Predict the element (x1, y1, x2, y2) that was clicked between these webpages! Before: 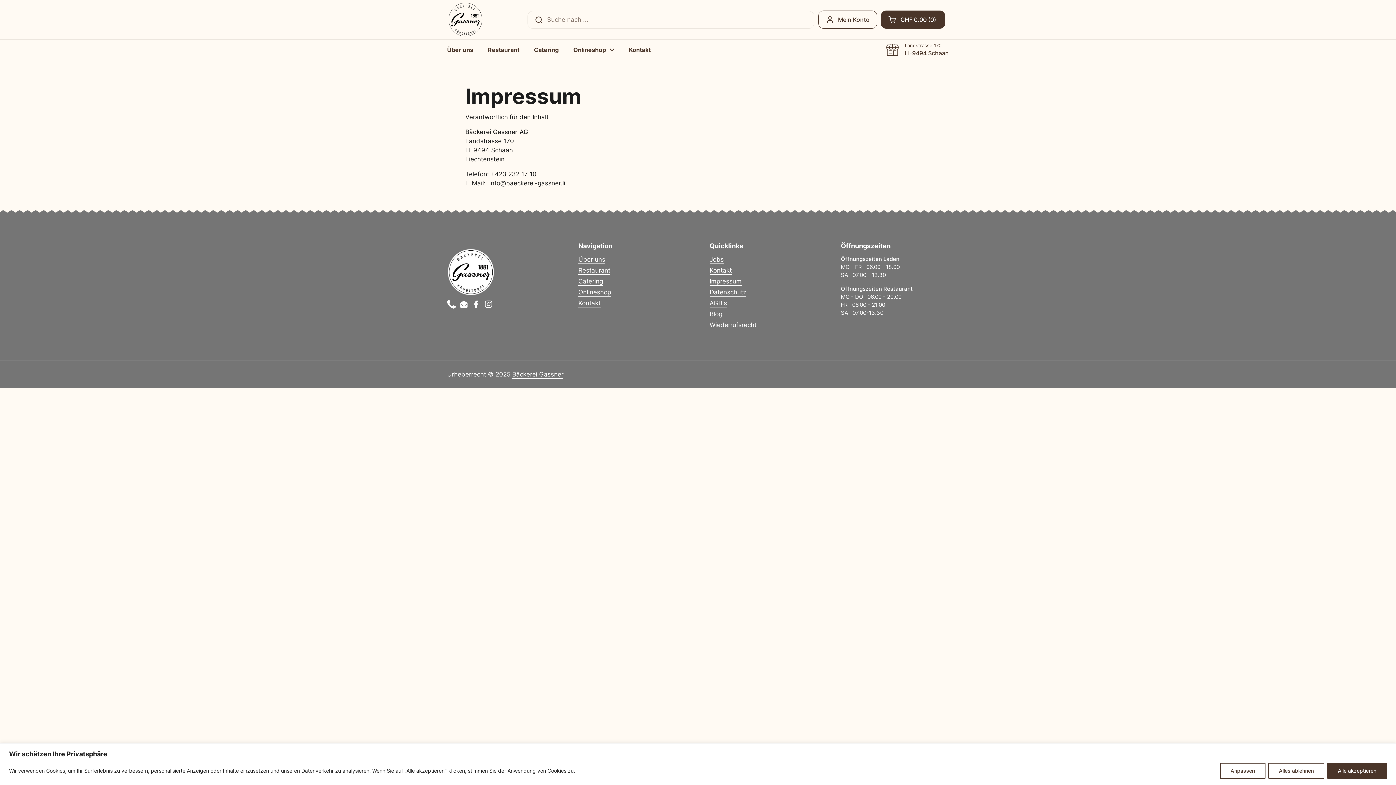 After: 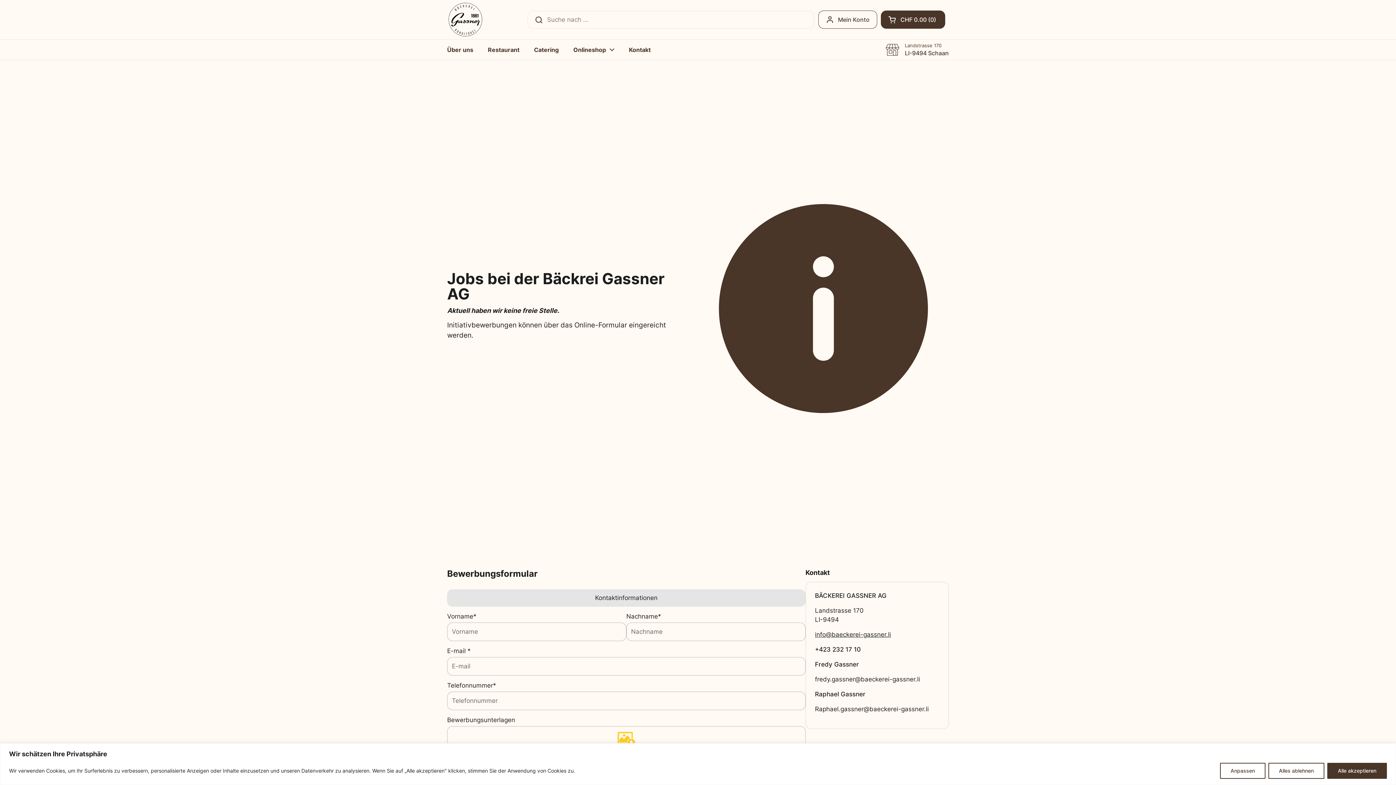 Action: label: Jobs bbox: (709, 256, 724, 264)